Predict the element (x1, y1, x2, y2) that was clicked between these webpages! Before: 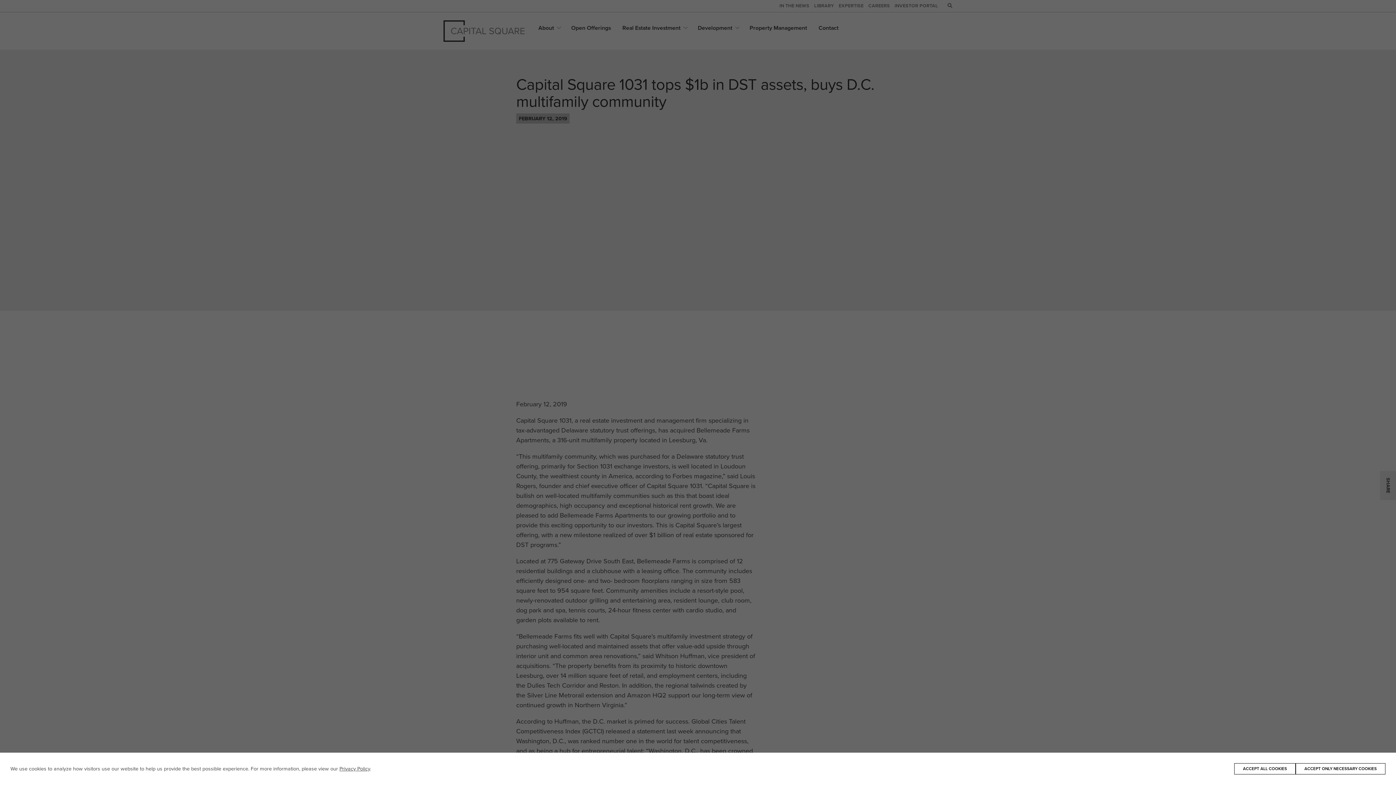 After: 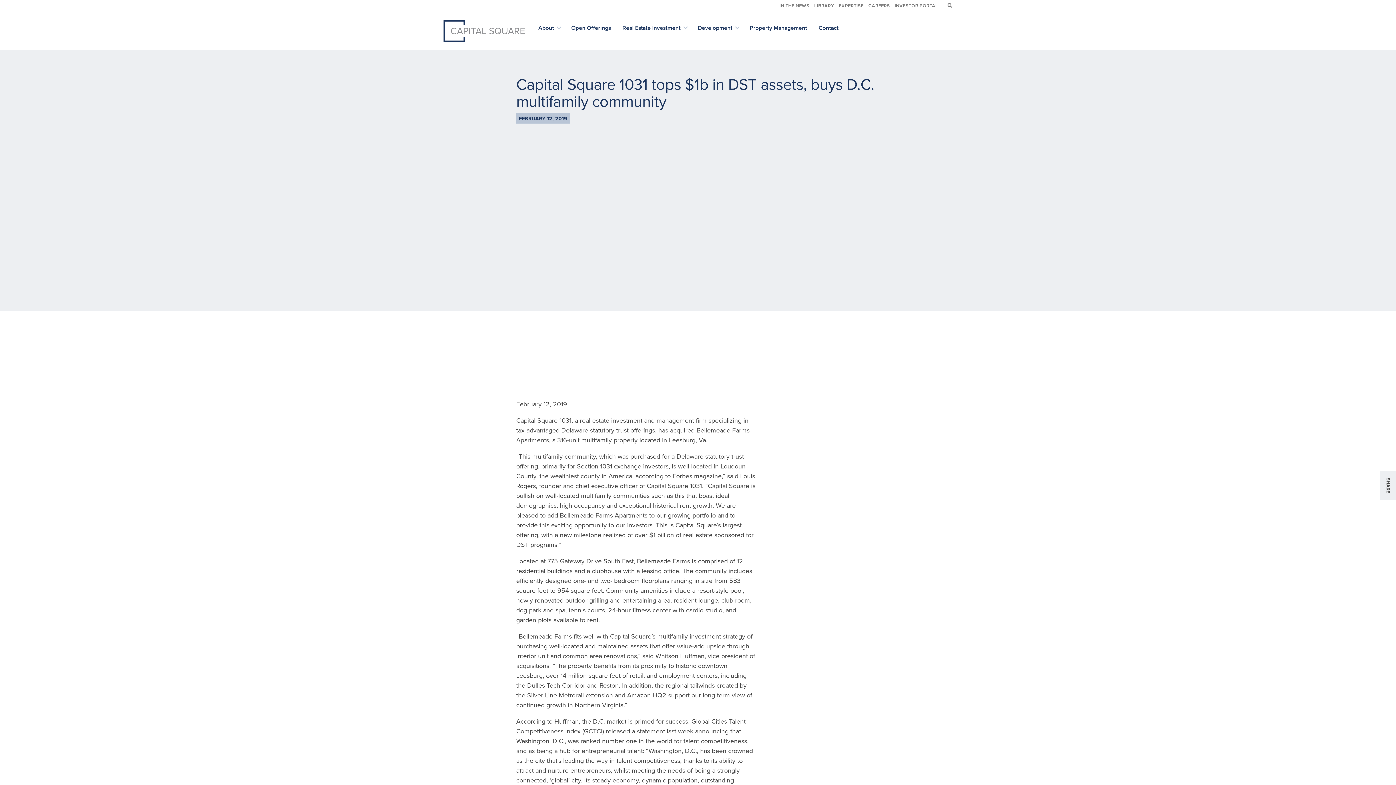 Action: bbox: (1296, 763, 1385, 774) label: ACCEPT ONLY NECESSARY COOKIES